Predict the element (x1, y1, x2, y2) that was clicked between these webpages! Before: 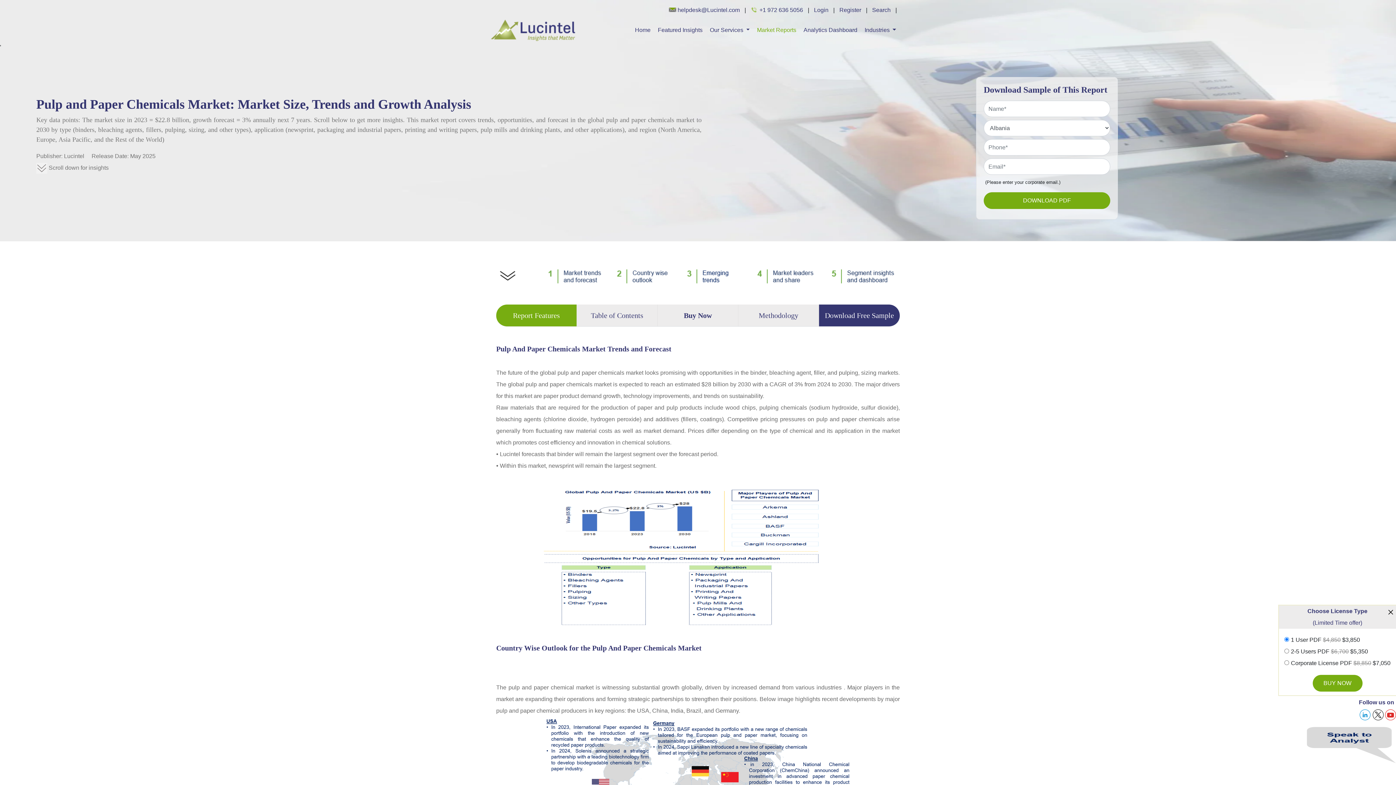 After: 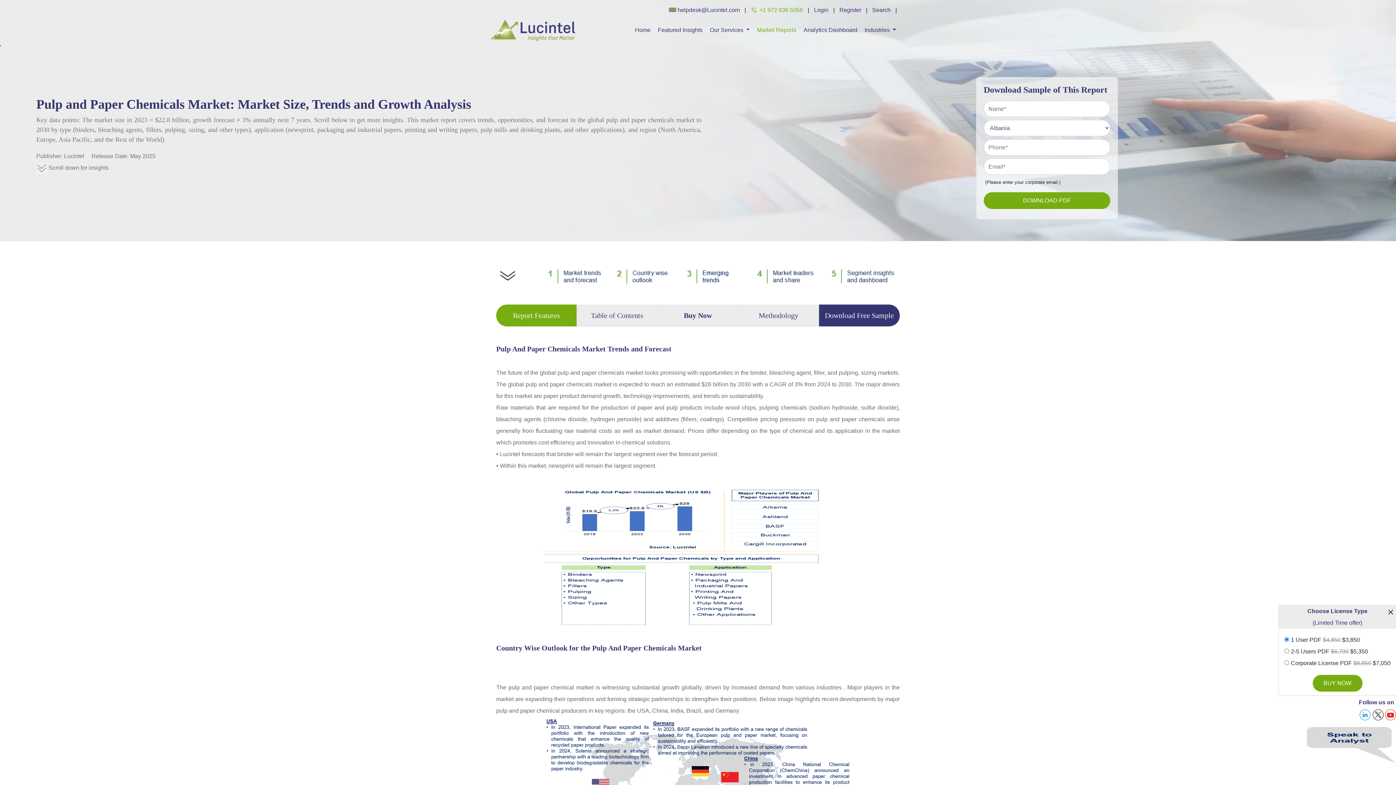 Action: bbox: (749, 5, 805, 14) label:  +1 972 636 5056